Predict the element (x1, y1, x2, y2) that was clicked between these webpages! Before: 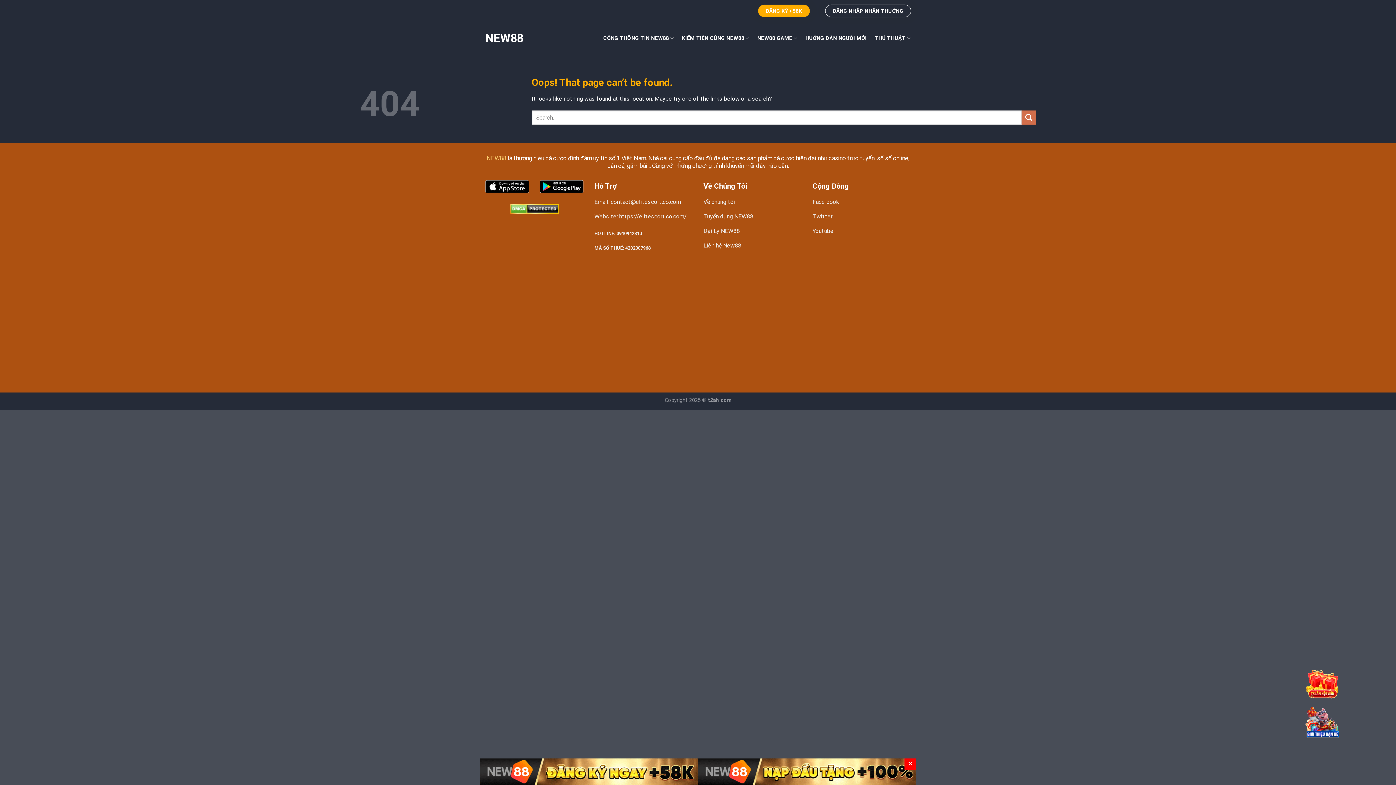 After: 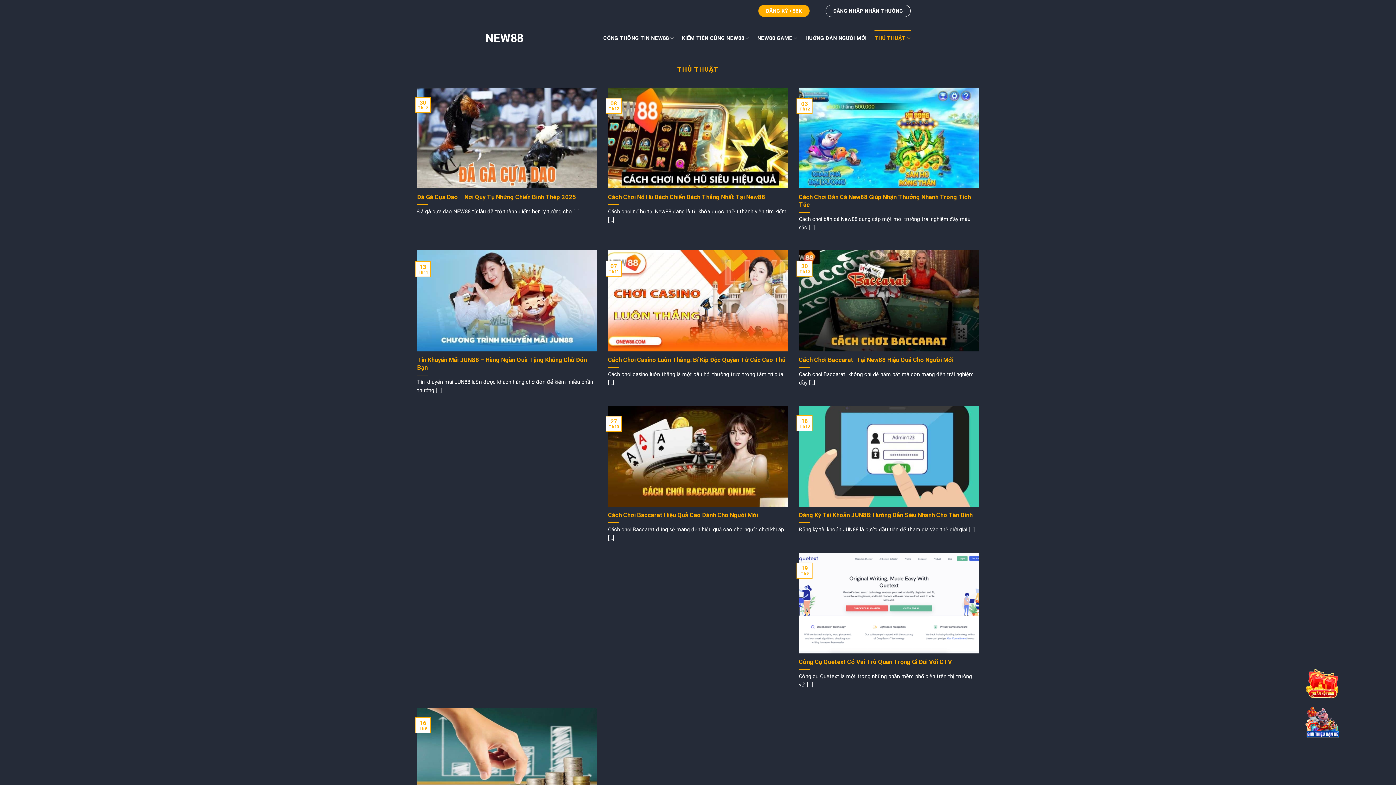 Action: bbox: (874, 30, 910, 46) label: THỦ THUẬT